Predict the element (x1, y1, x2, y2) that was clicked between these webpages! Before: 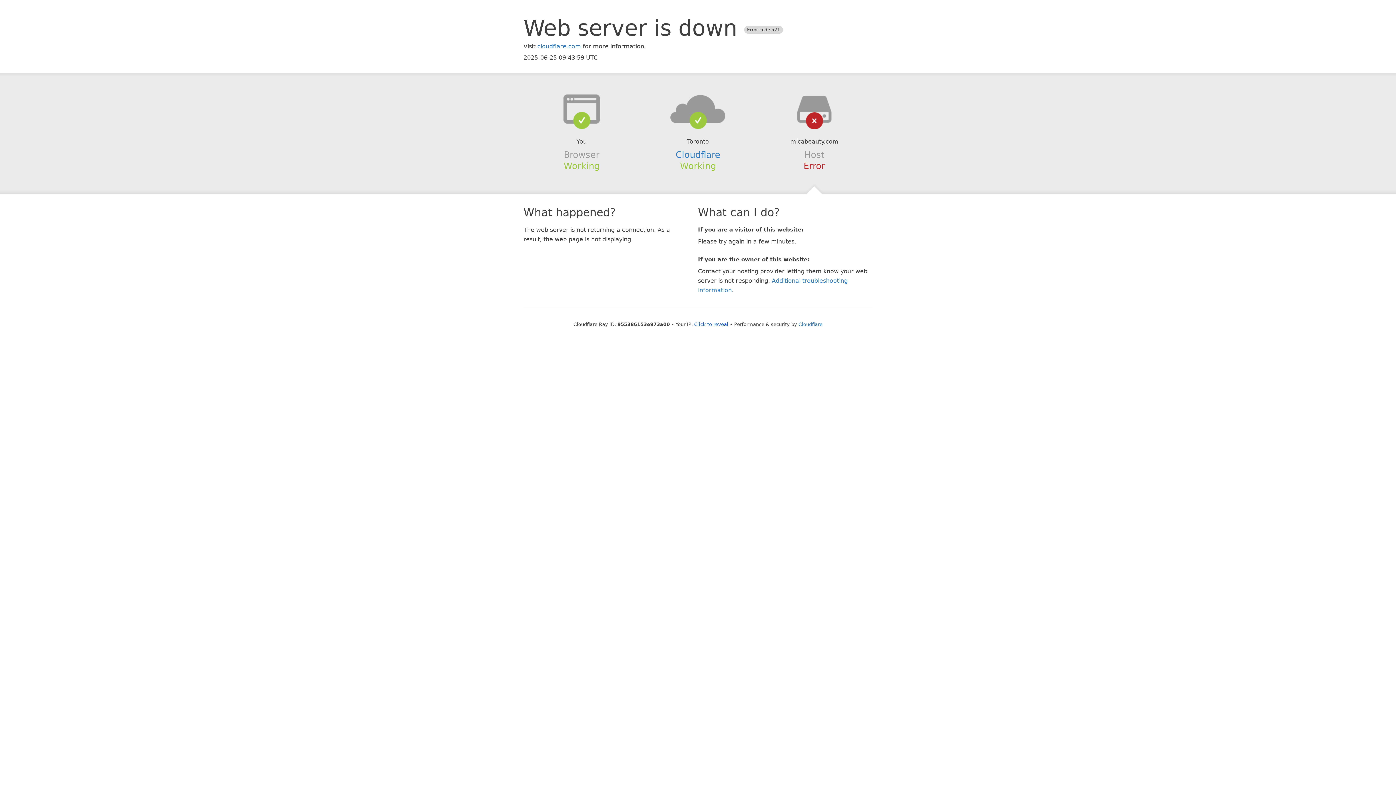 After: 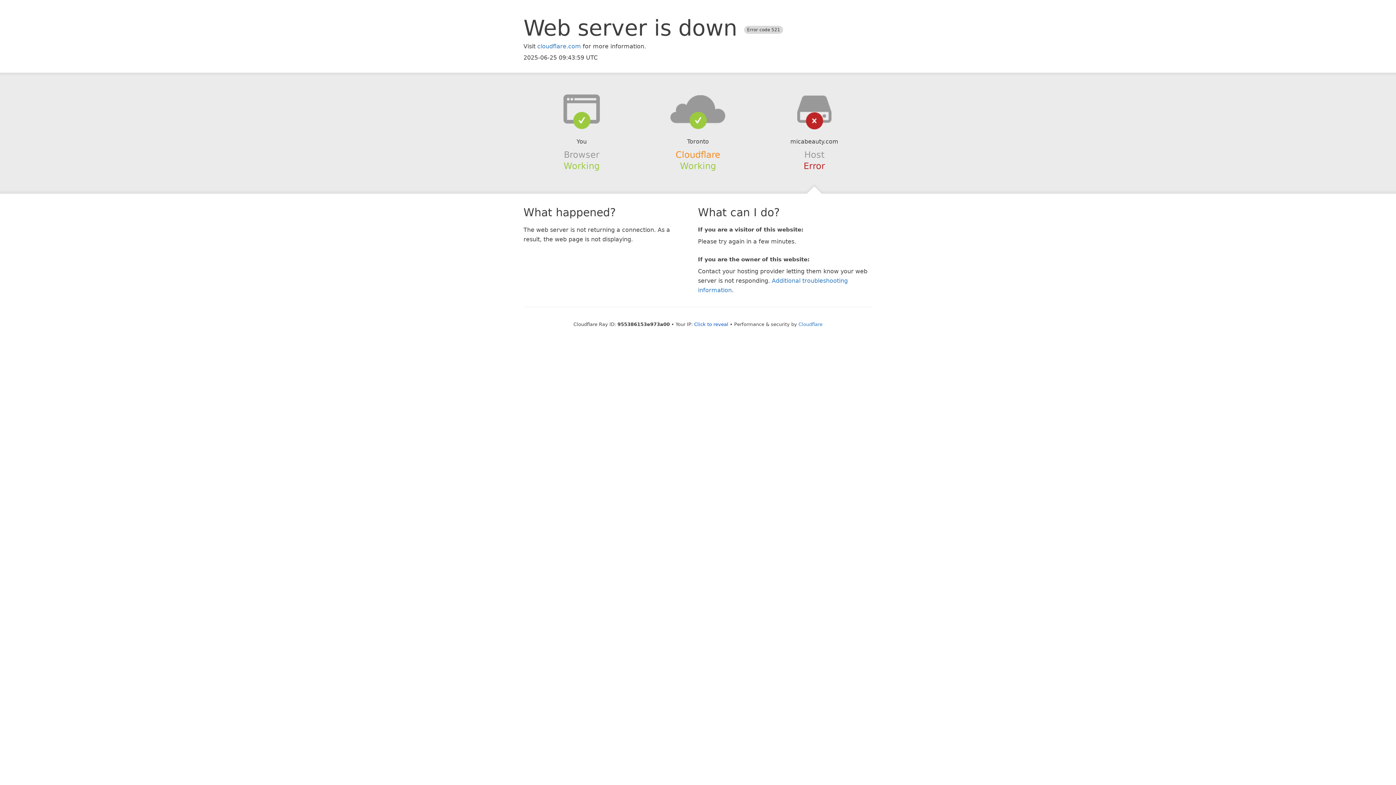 Action: bbox: (675, 149, 720, 159) label: Cloudflare